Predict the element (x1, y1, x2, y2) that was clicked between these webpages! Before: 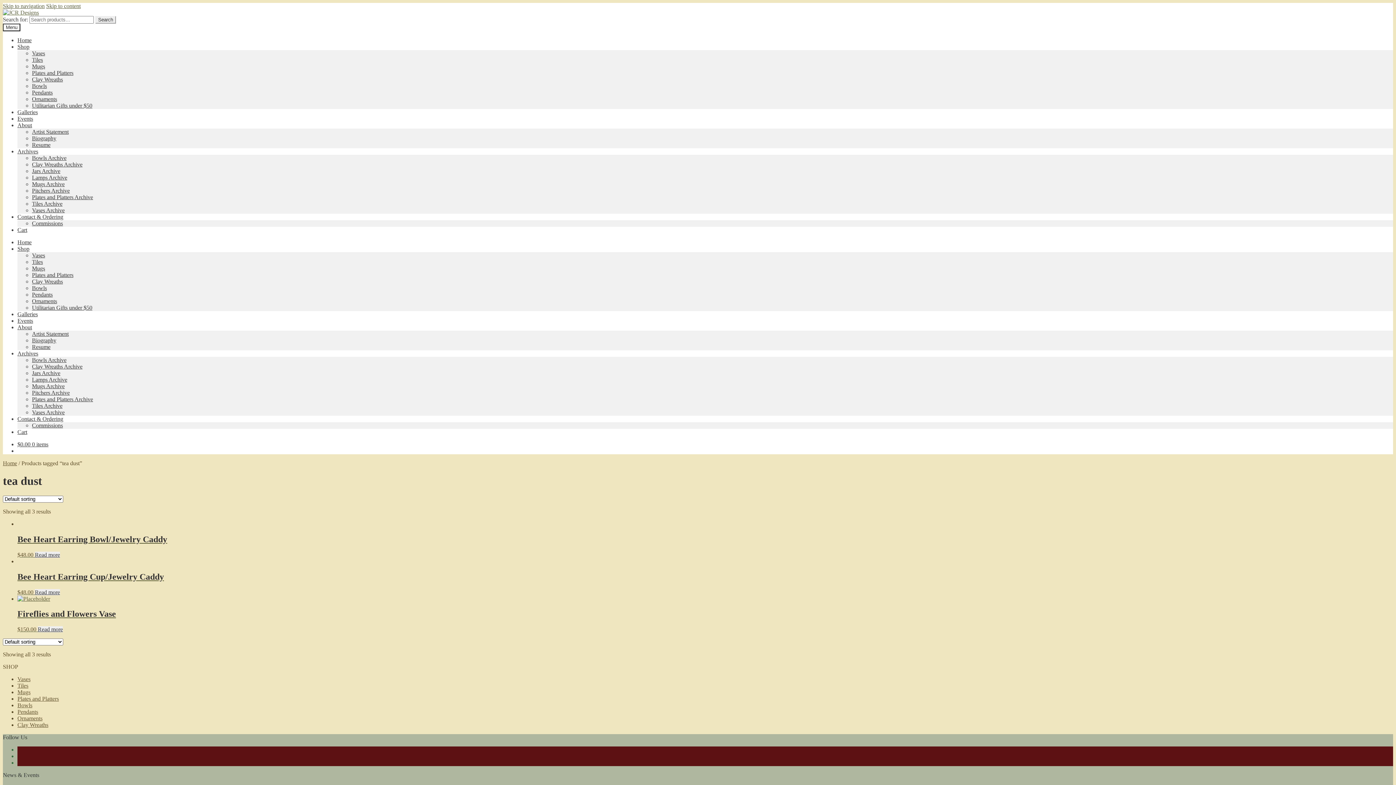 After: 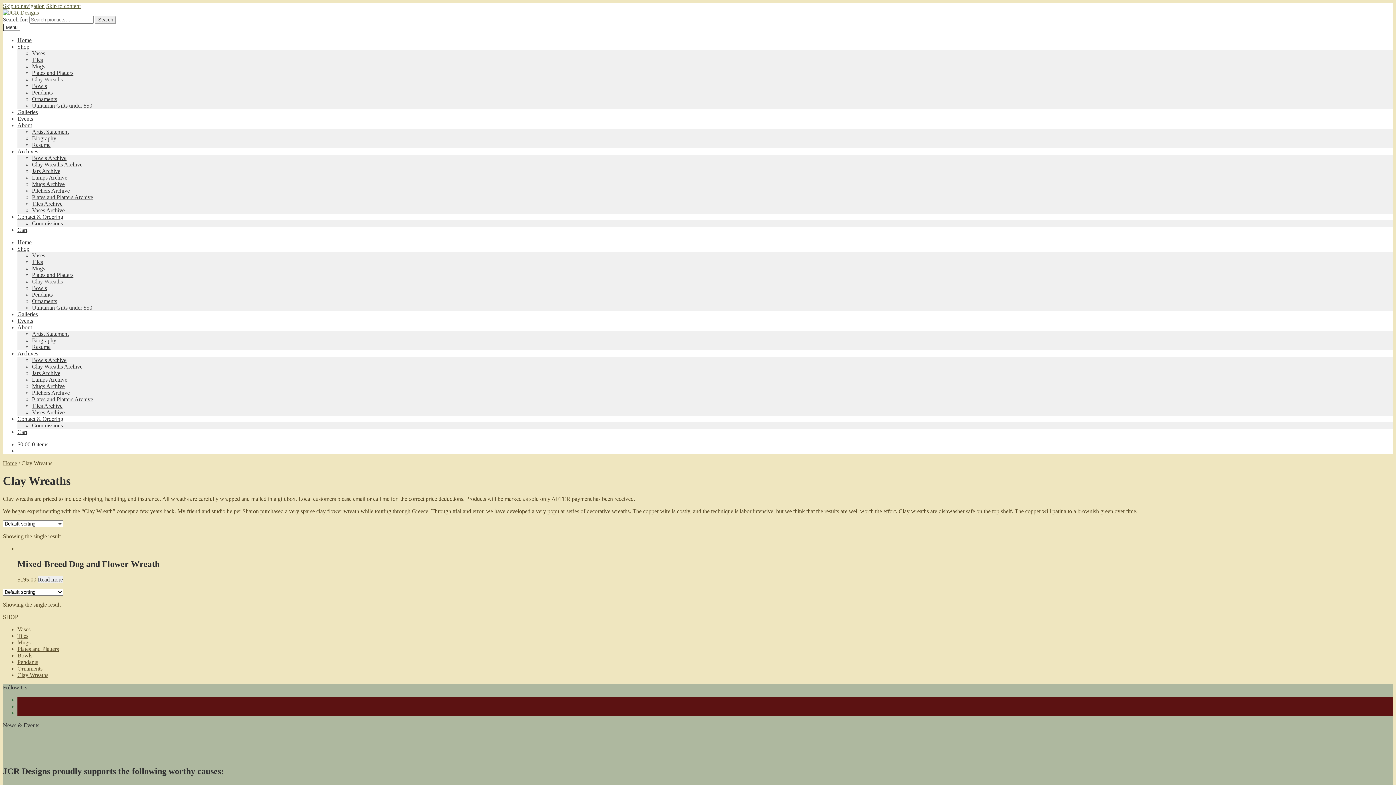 Action: label: Clay Wreaths bbox: (32, 278, 62, 284)